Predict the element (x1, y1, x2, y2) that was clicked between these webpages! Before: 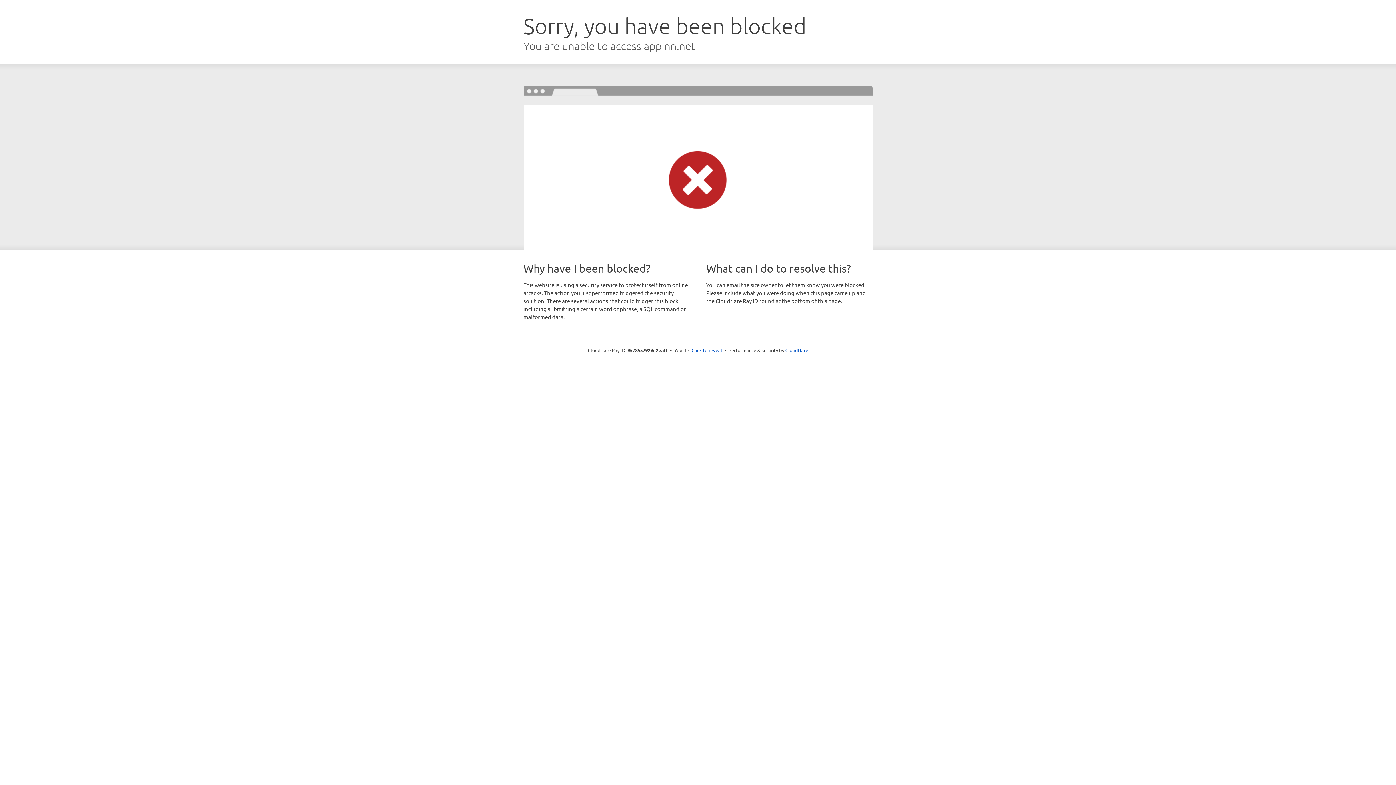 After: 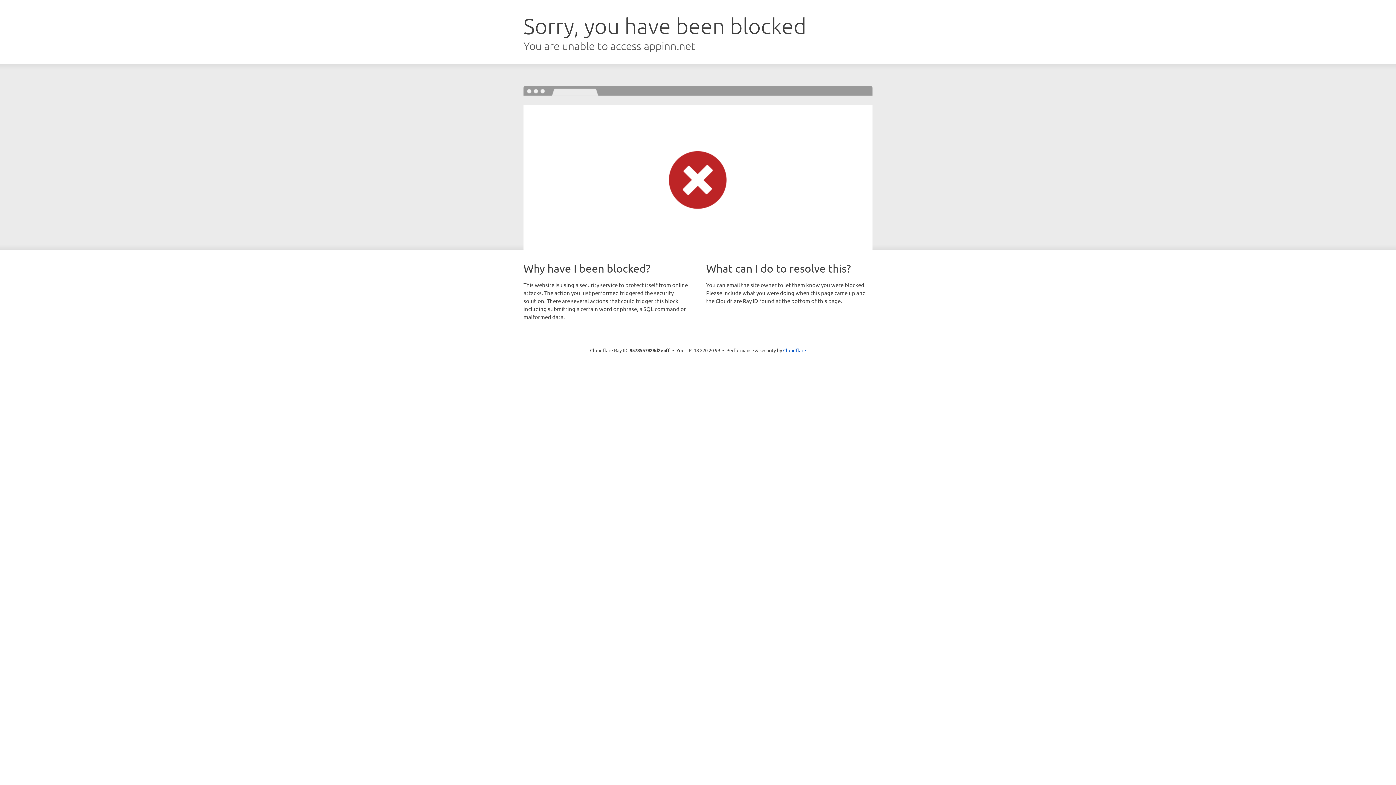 Action: bbox: (691, 346, 722, 353) label: Click to reveal